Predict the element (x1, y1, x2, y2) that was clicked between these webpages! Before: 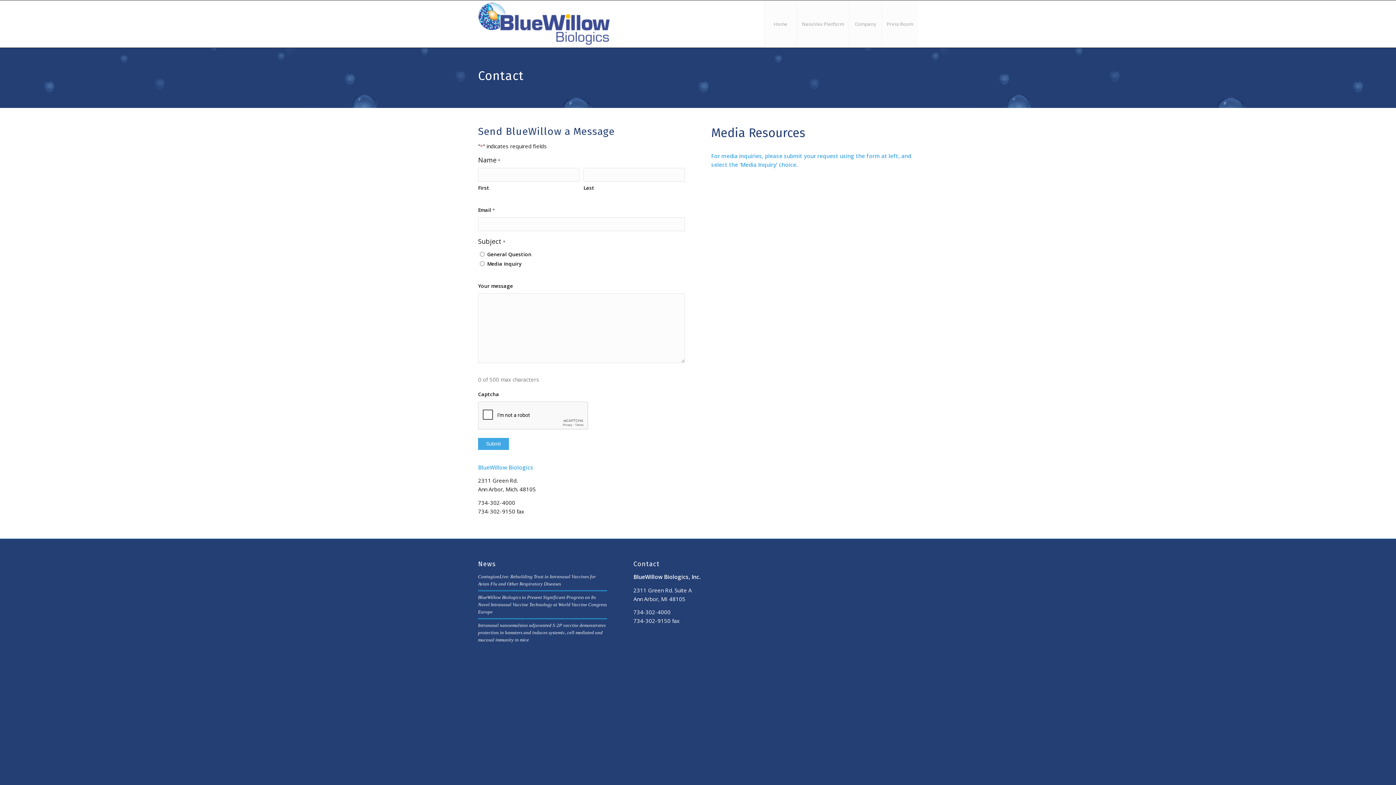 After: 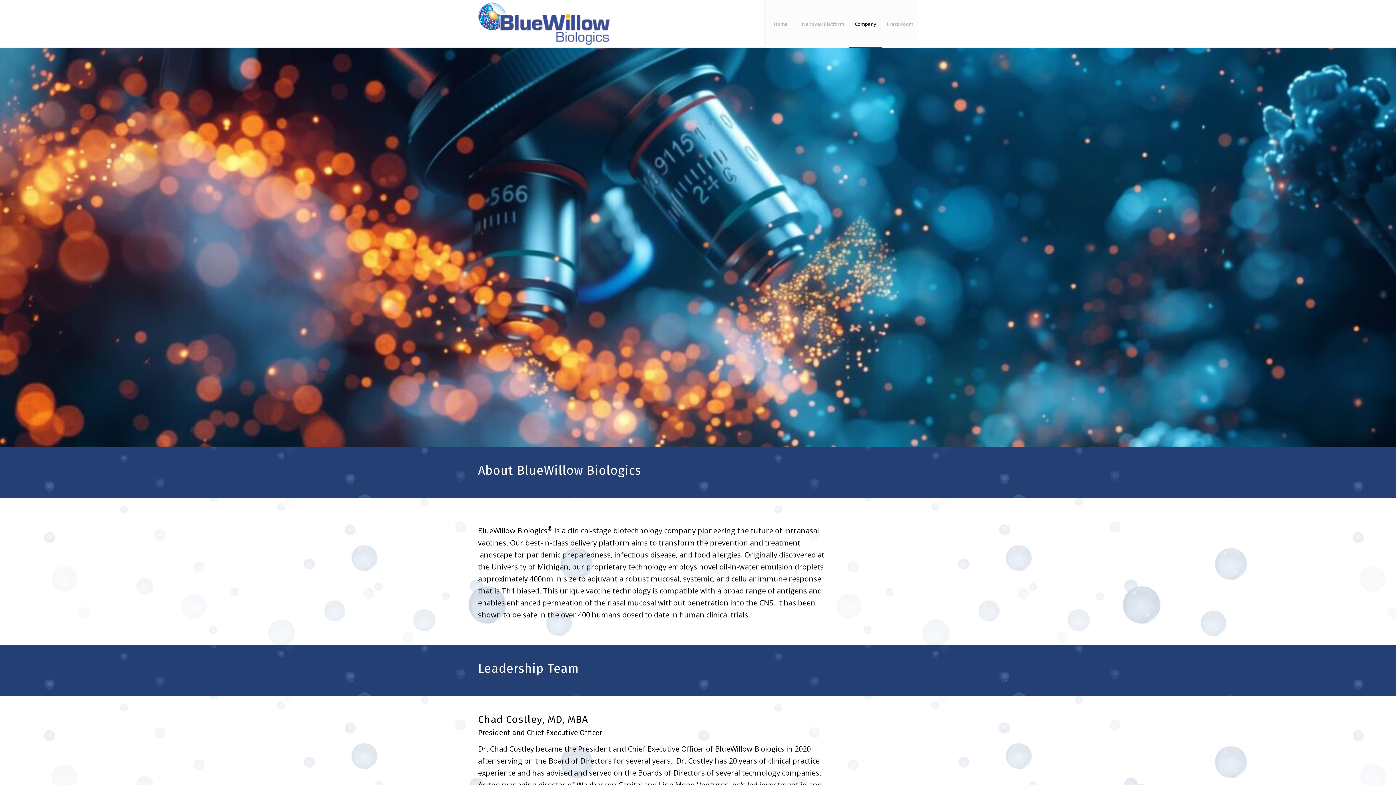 Action: label: Company bbox: (849, 0, 881, 47)